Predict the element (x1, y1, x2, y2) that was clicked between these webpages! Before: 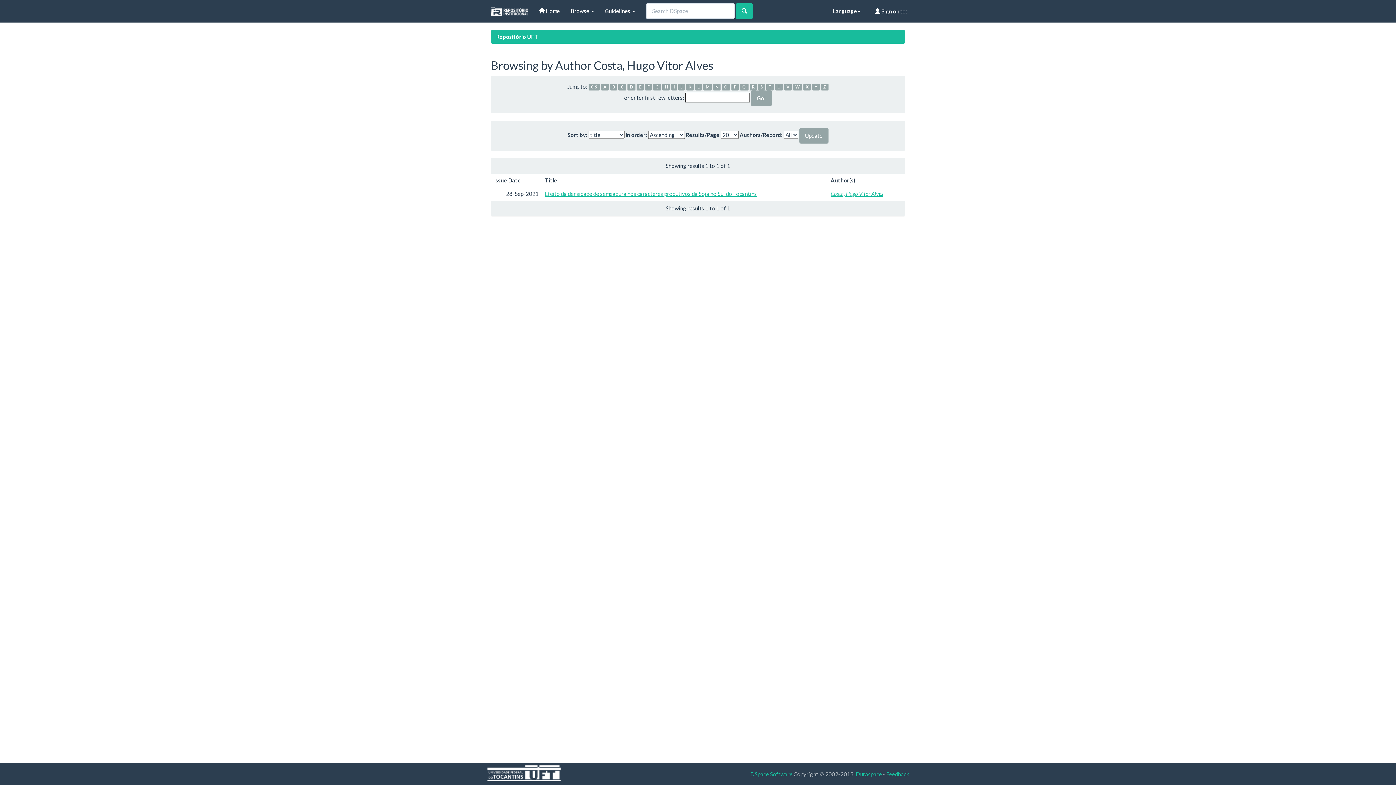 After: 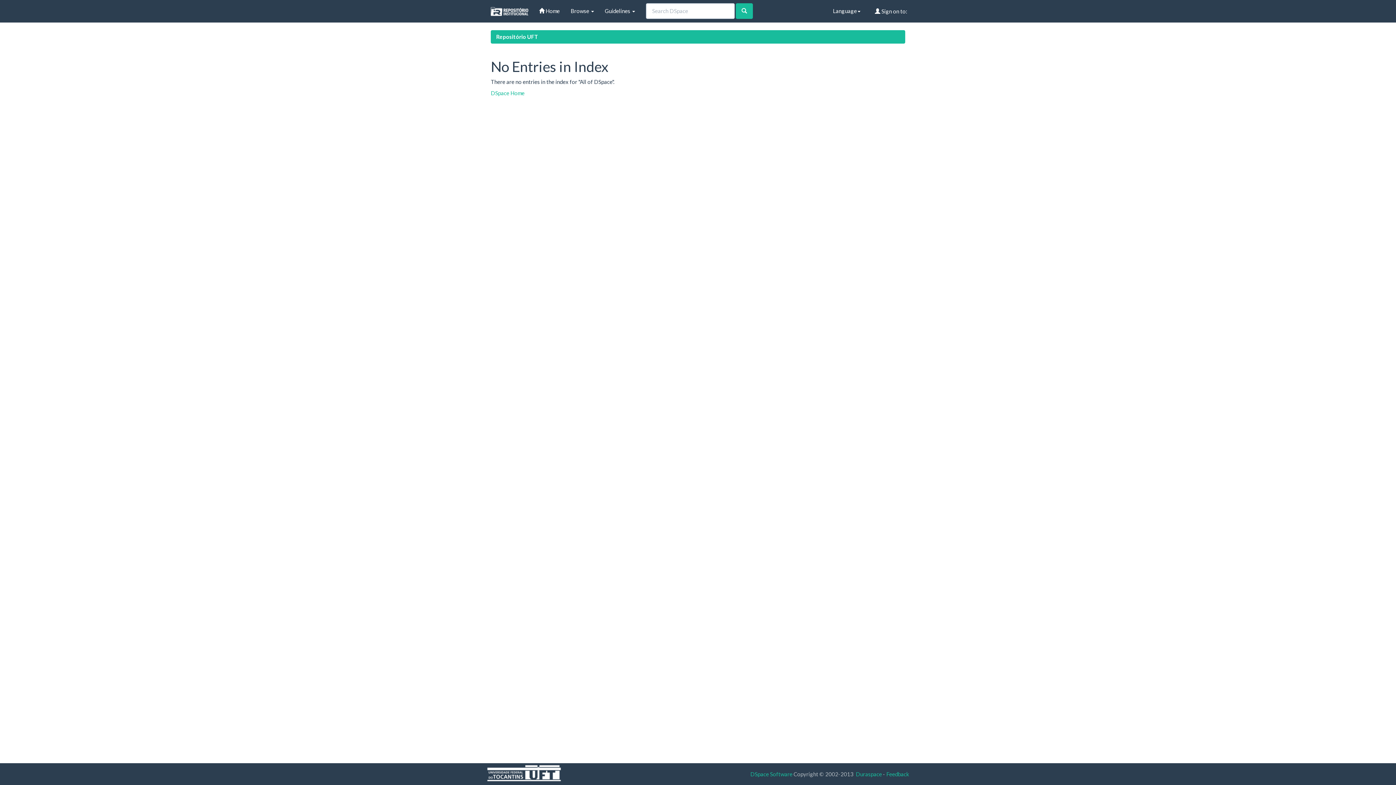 Action: bbox: (653, 83, 661, 90) label: G